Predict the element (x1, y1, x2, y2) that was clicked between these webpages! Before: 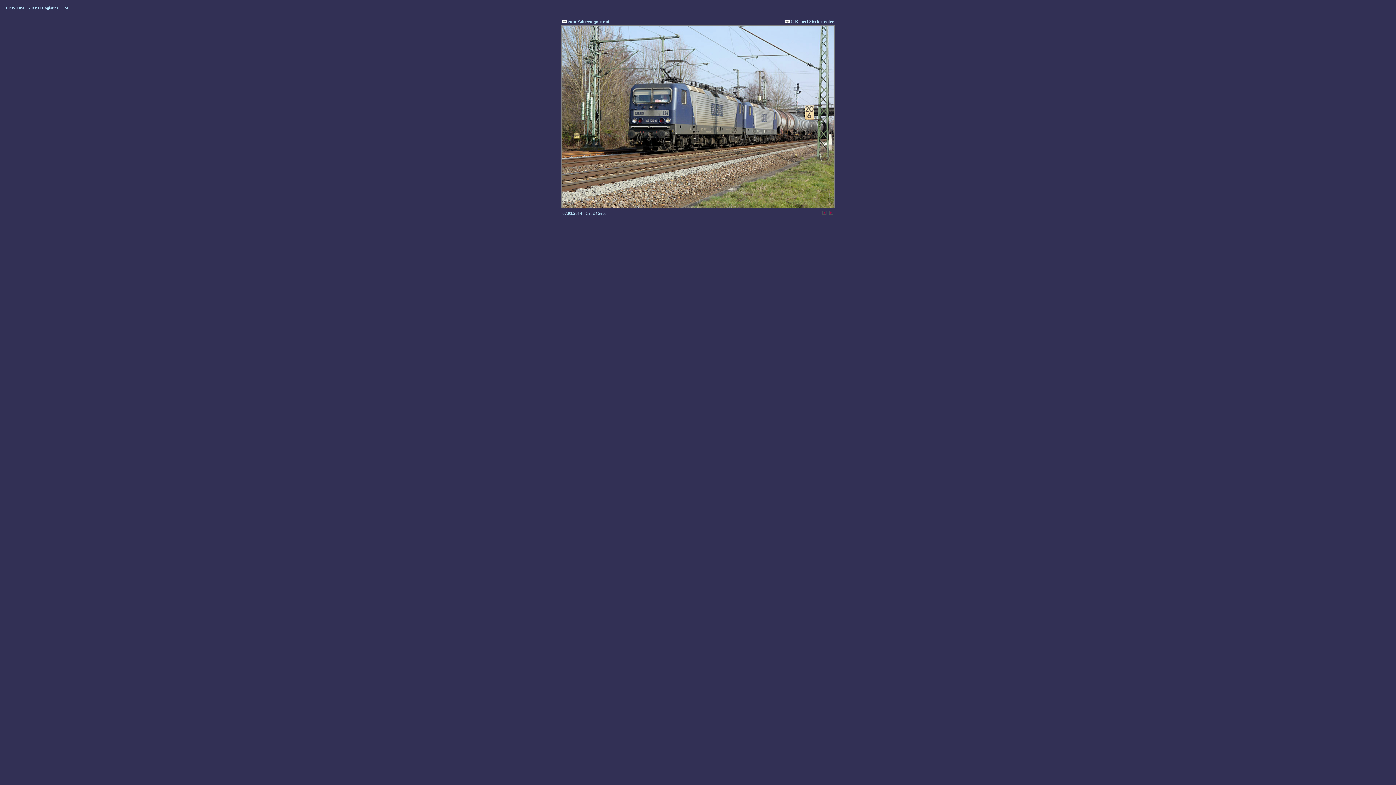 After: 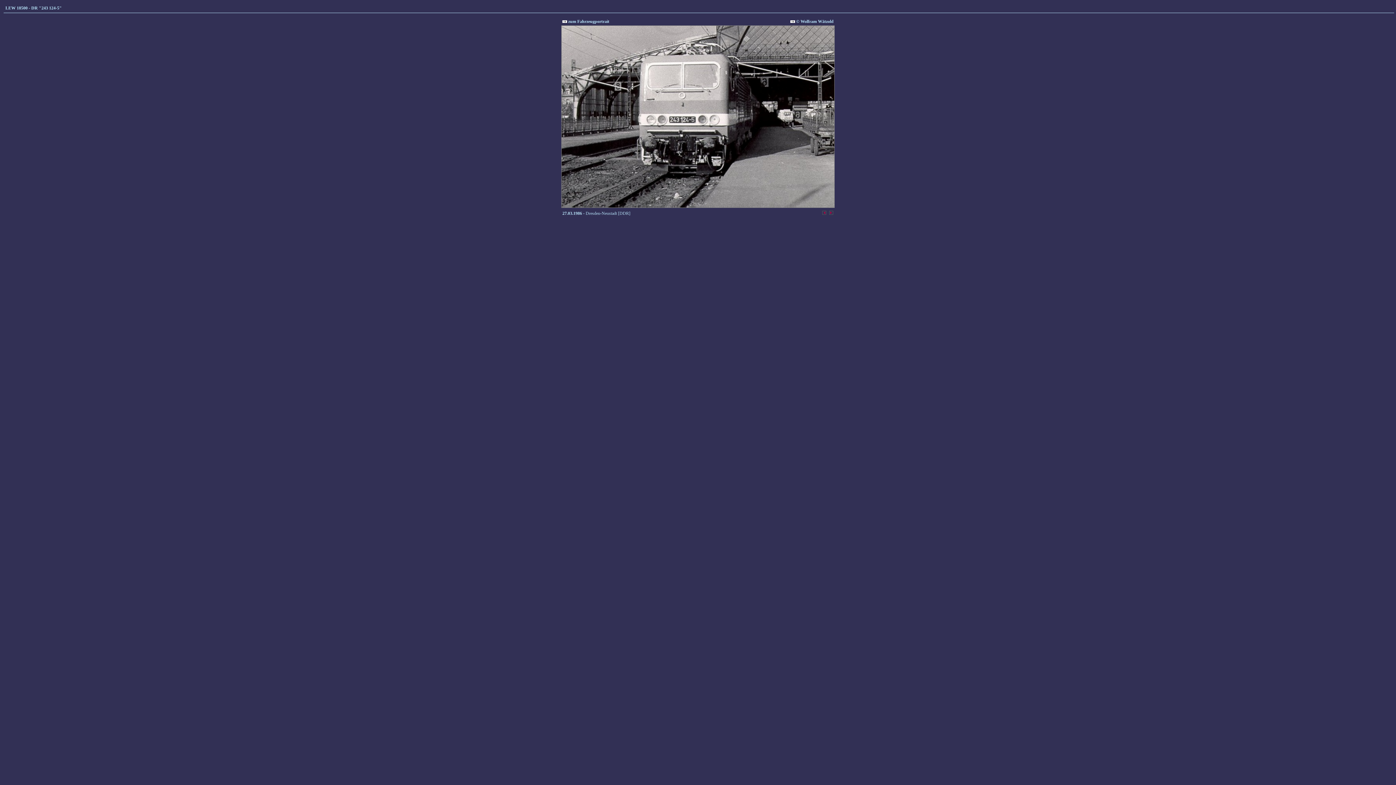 Action: bbox: (829, 211, 833, 216)